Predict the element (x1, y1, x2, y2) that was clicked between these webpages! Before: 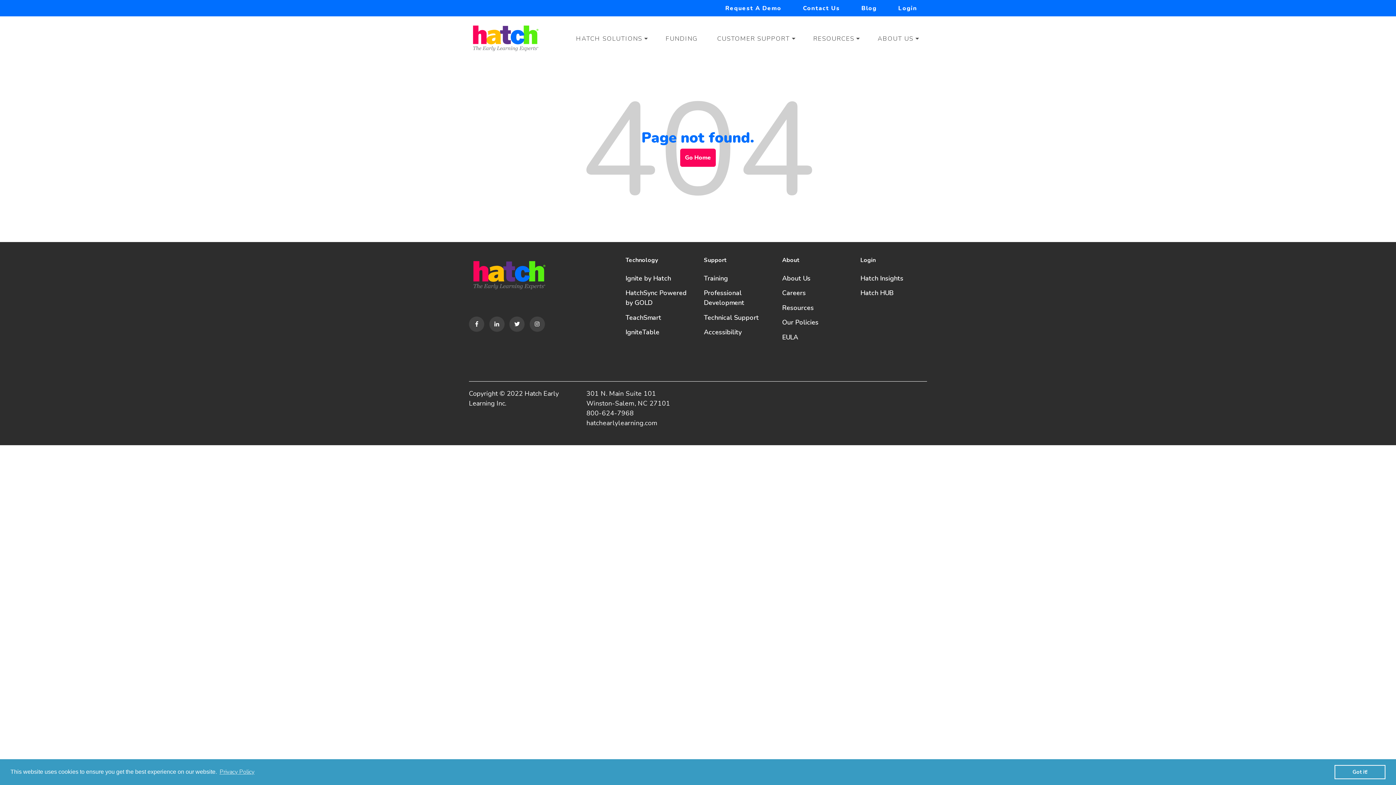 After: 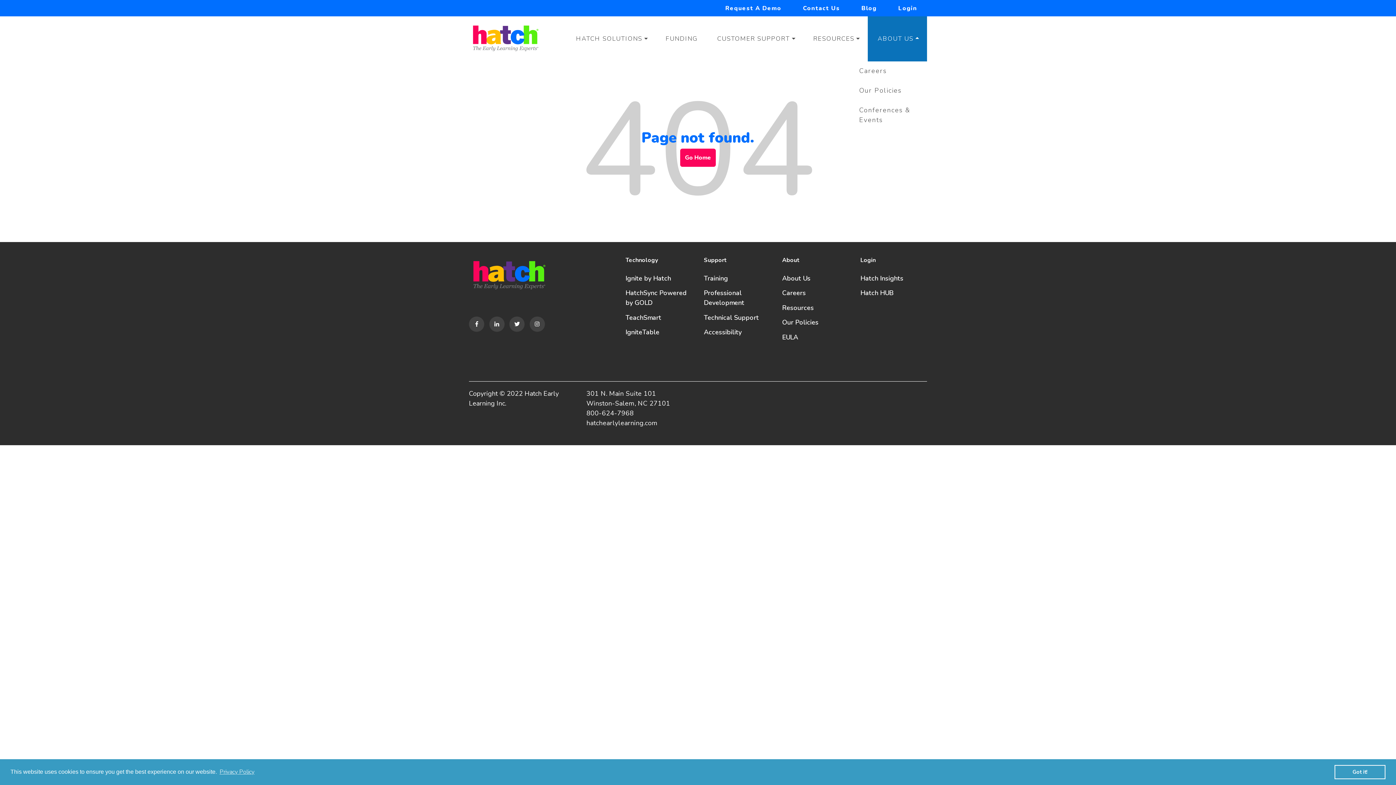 Action: label: ABOUT US bbox: (877, 34, 913, 43)